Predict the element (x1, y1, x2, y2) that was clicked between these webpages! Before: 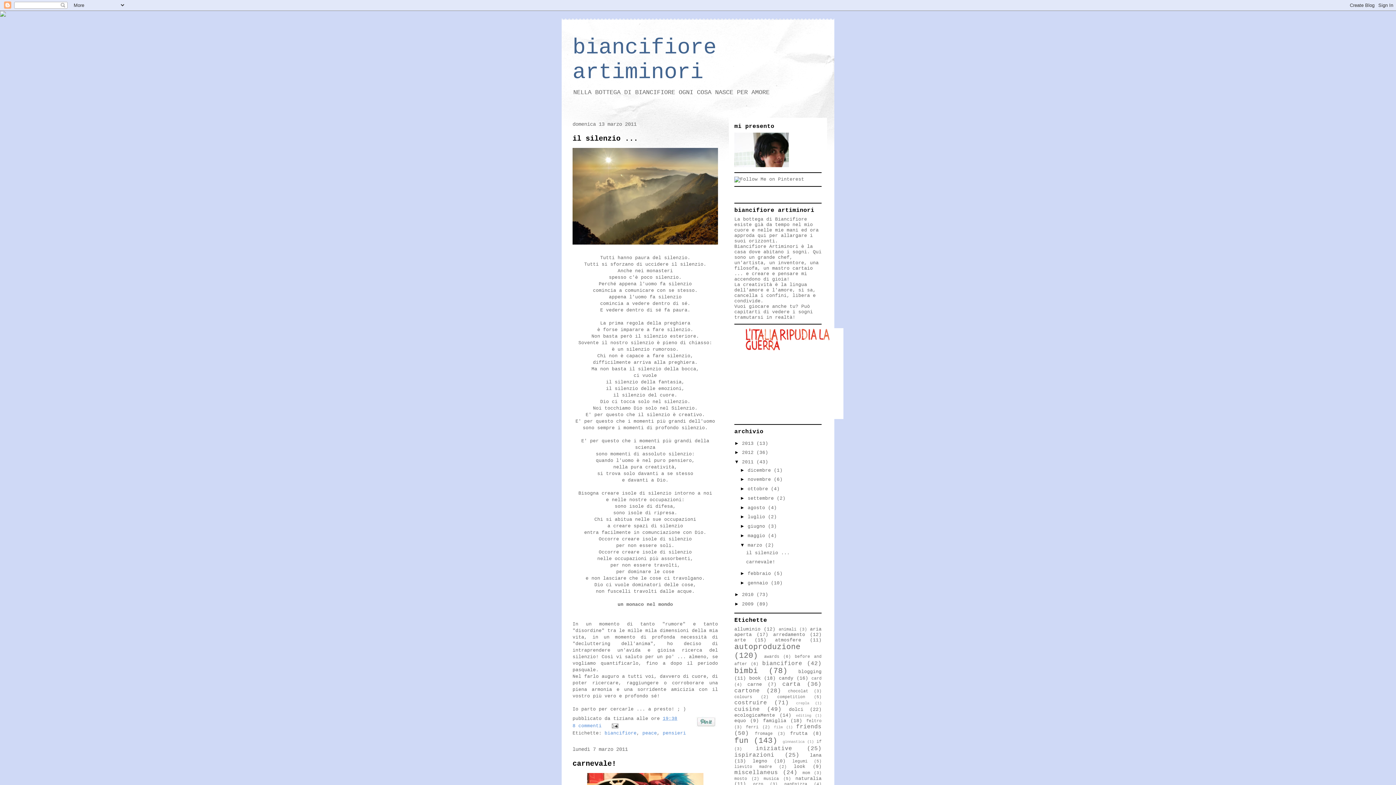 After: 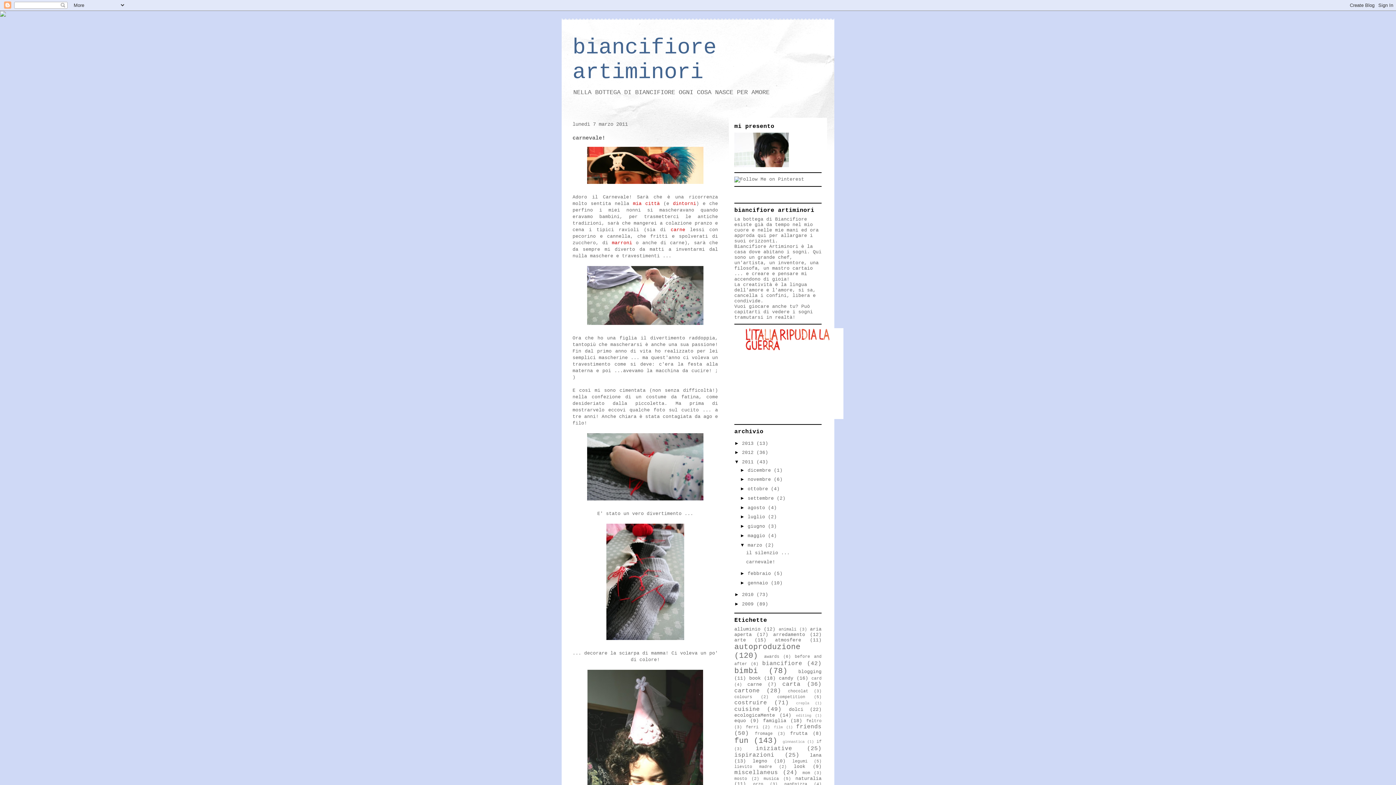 Action: label: carnevale! bbox: (746, 559, 775, 565)